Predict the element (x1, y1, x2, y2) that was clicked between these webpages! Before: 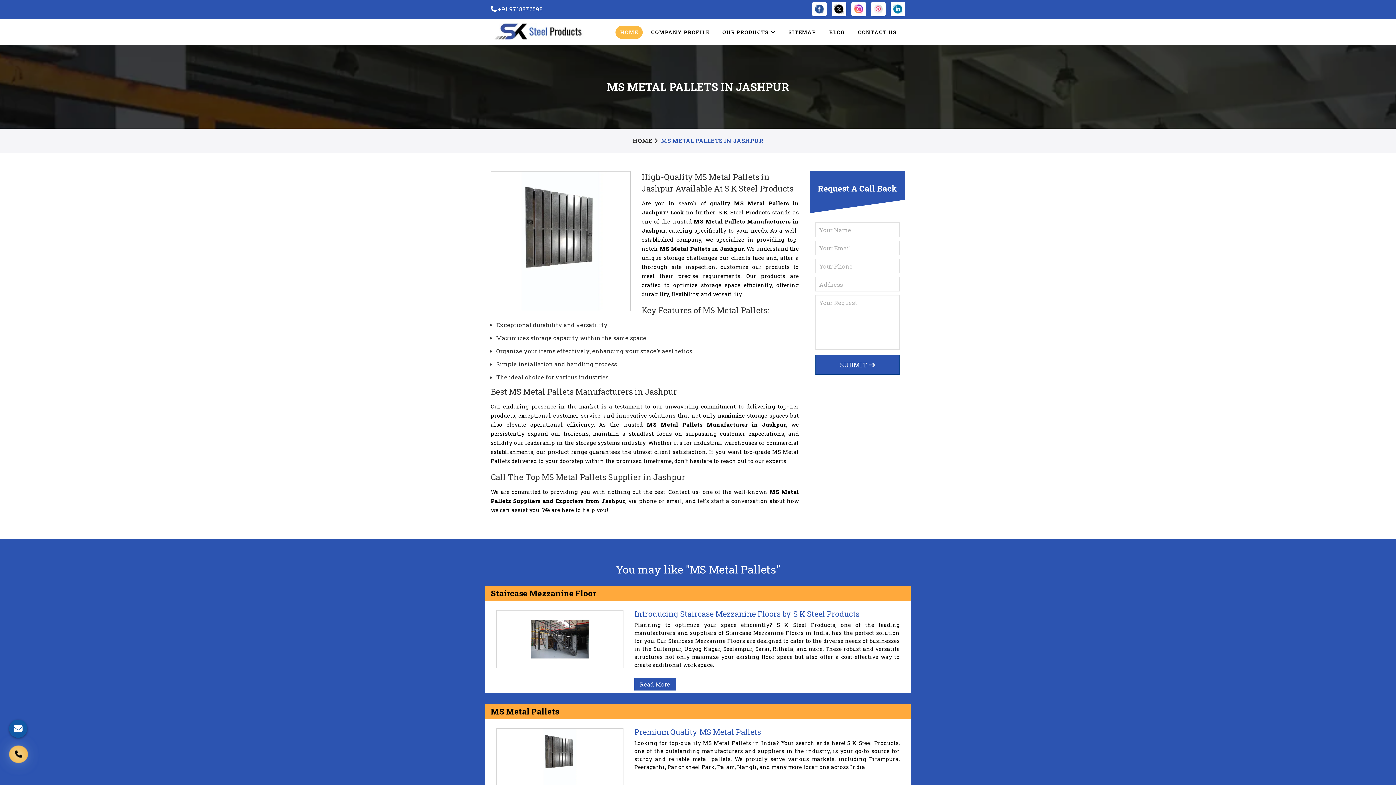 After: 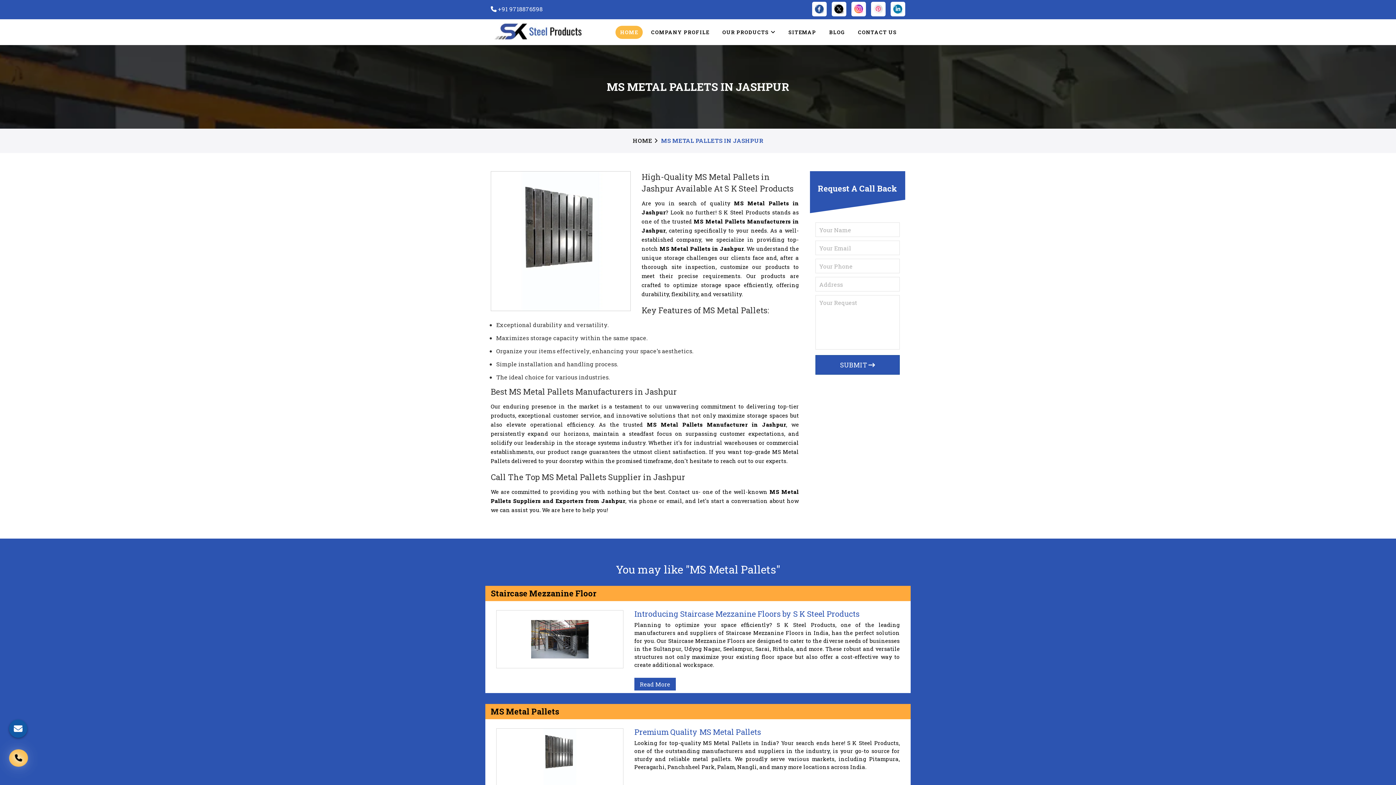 Action: bbox: (815, 355, 900, 374) label: SUBMIT 